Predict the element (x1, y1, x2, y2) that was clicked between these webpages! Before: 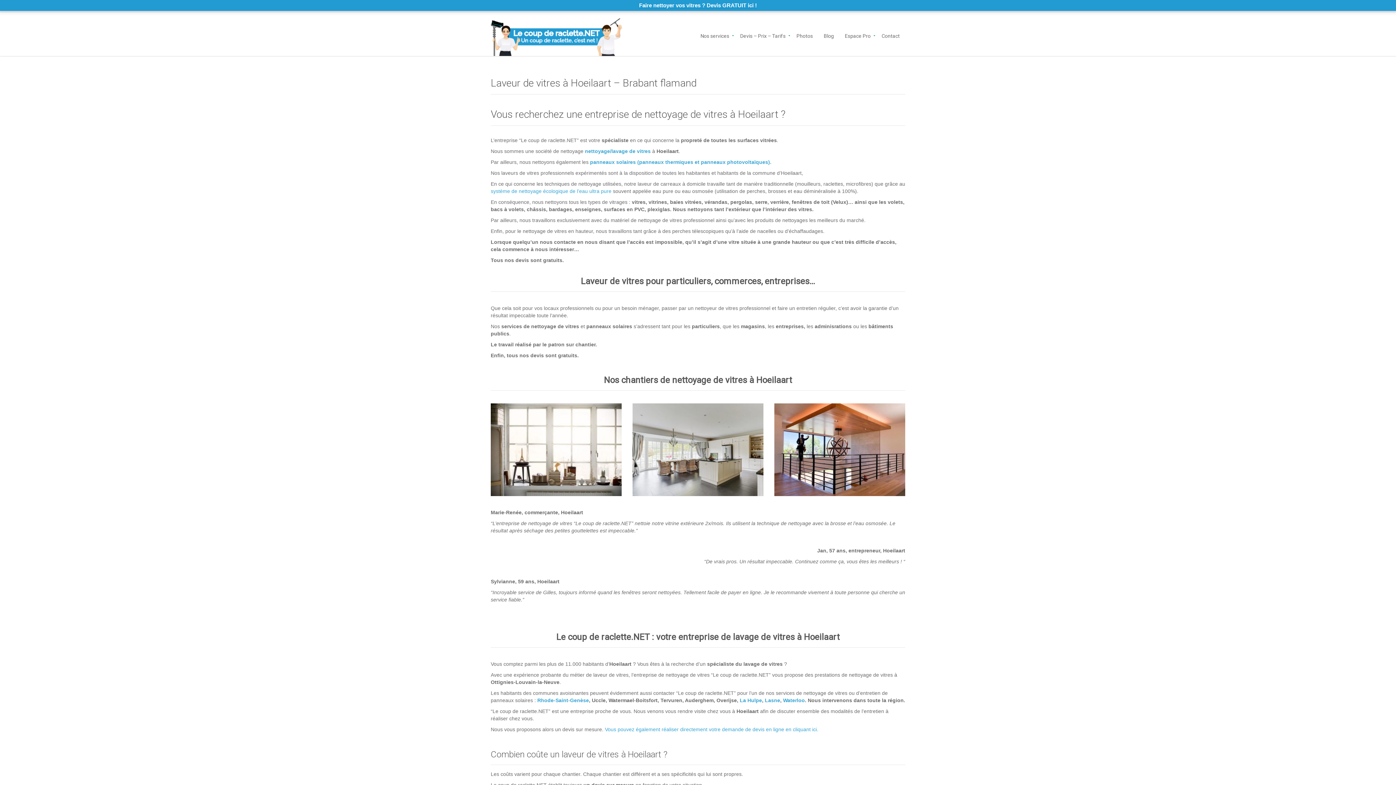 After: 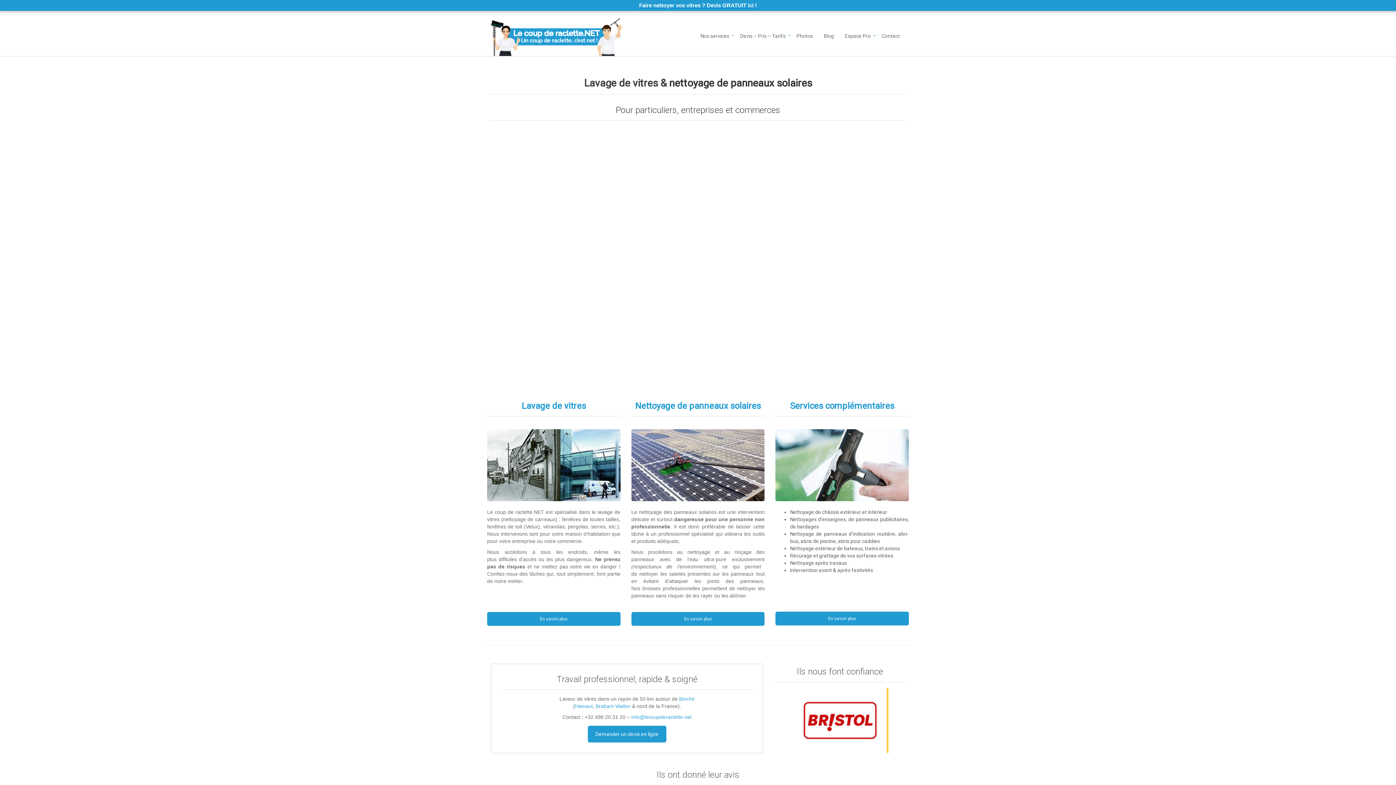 Action: bbox: (490, 14, 622, 56)